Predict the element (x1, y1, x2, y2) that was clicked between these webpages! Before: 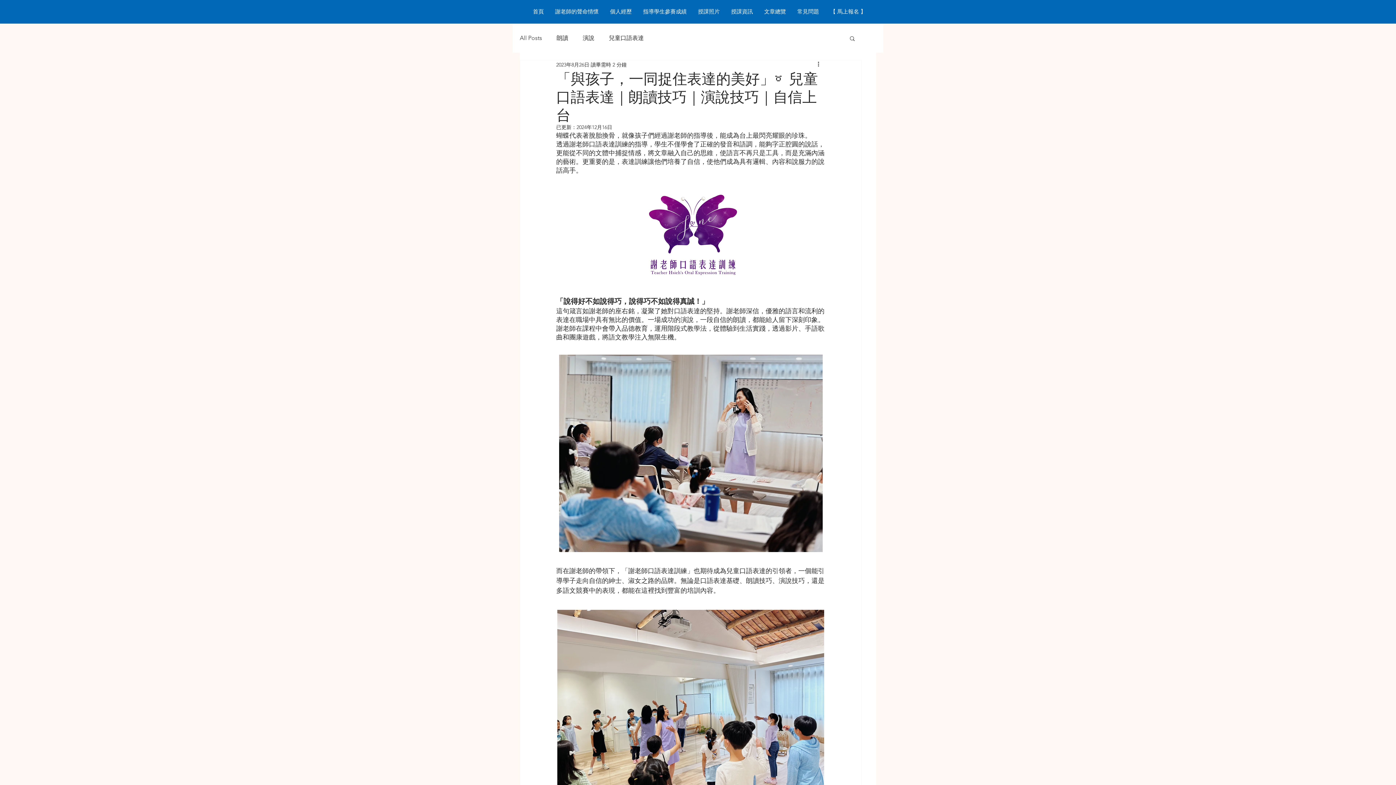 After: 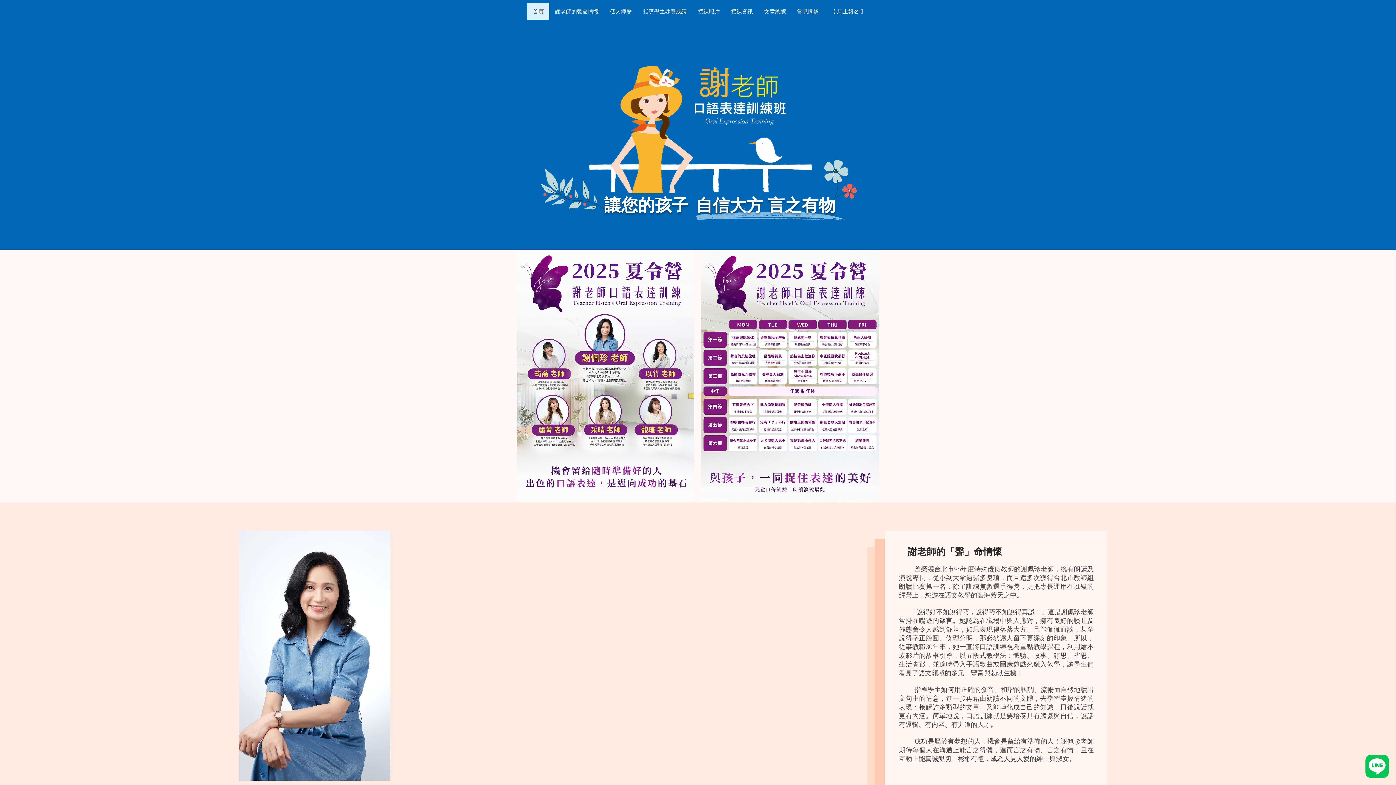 Action: label: 個人經歷 bbox: (604, 3, 637, 19)